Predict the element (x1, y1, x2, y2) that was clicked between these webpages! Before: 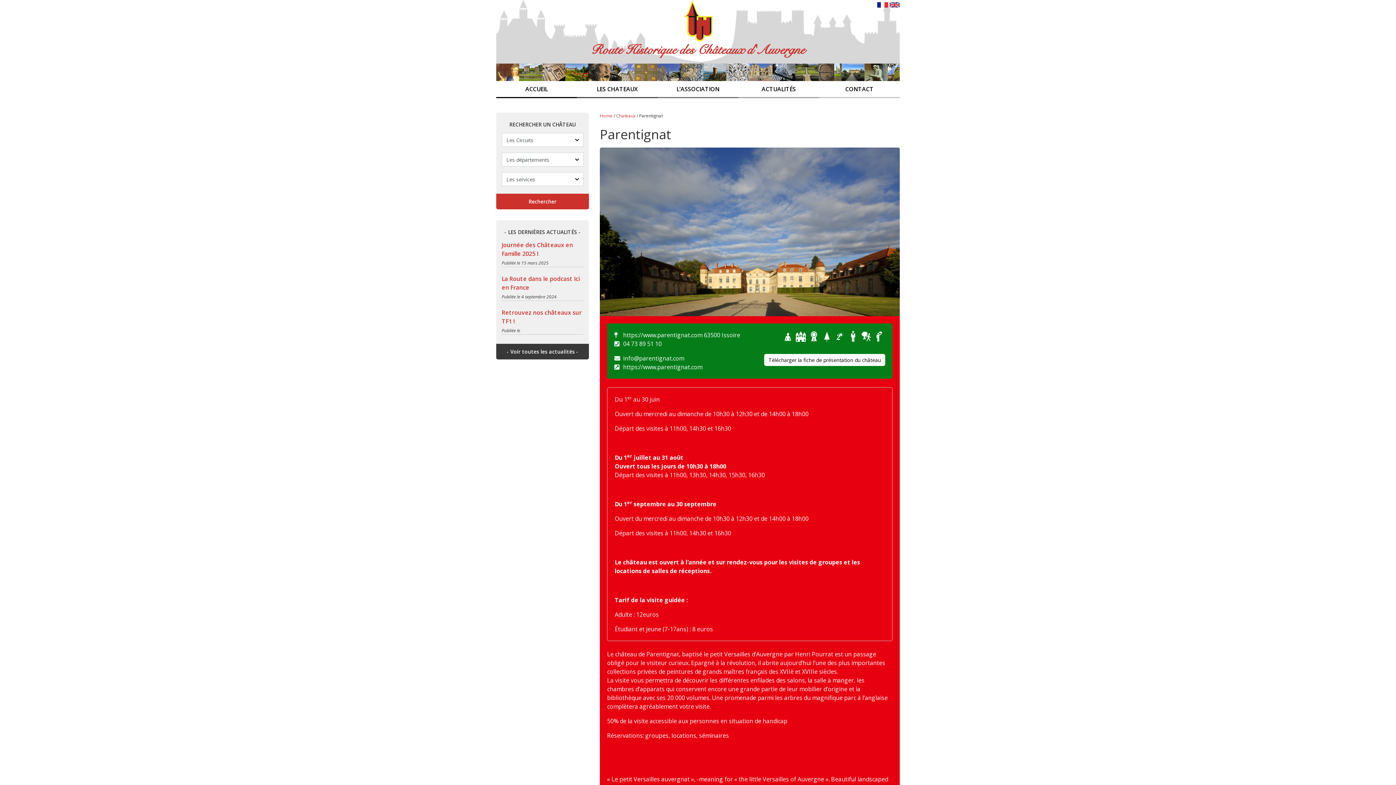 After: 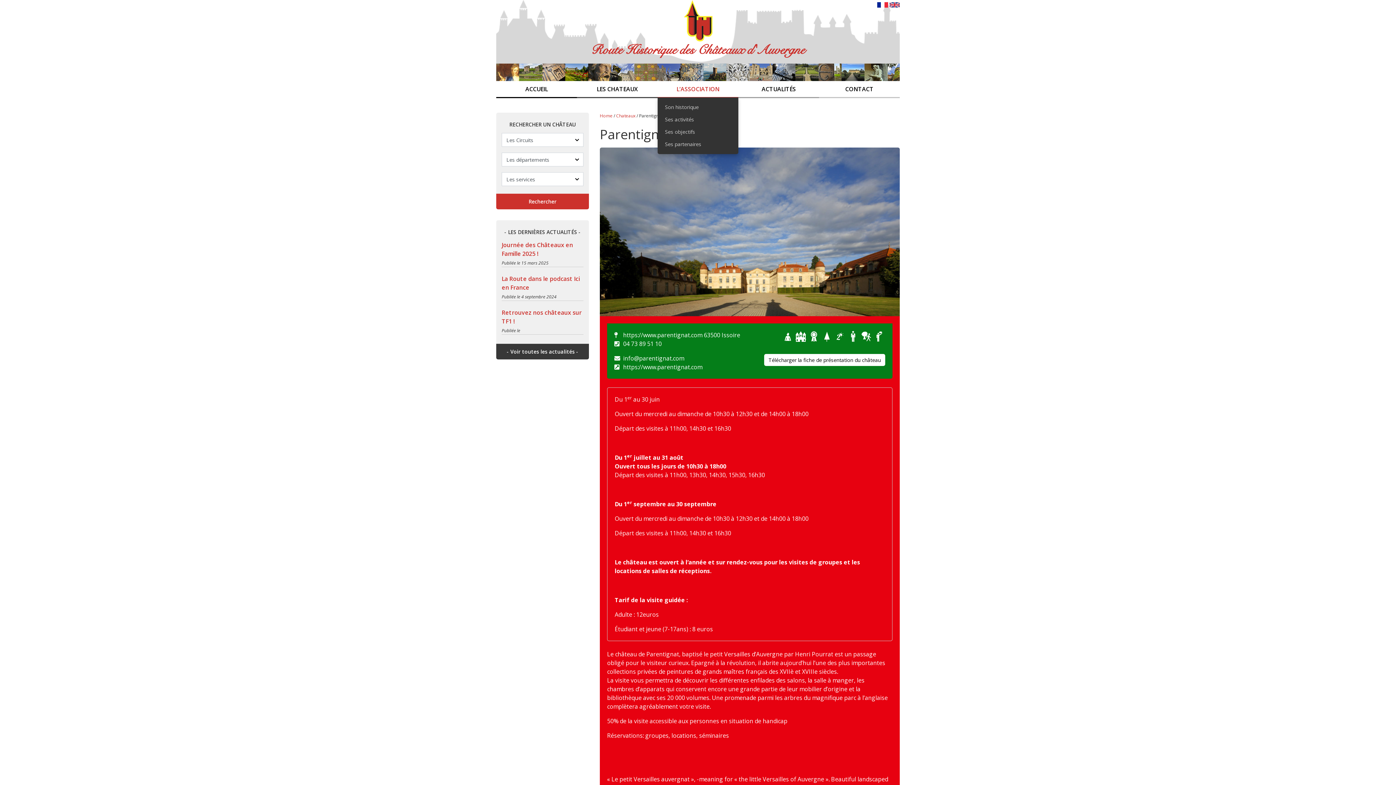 Action: bbox: (676, 85, 719, 93) label: L’ASSOCIATION